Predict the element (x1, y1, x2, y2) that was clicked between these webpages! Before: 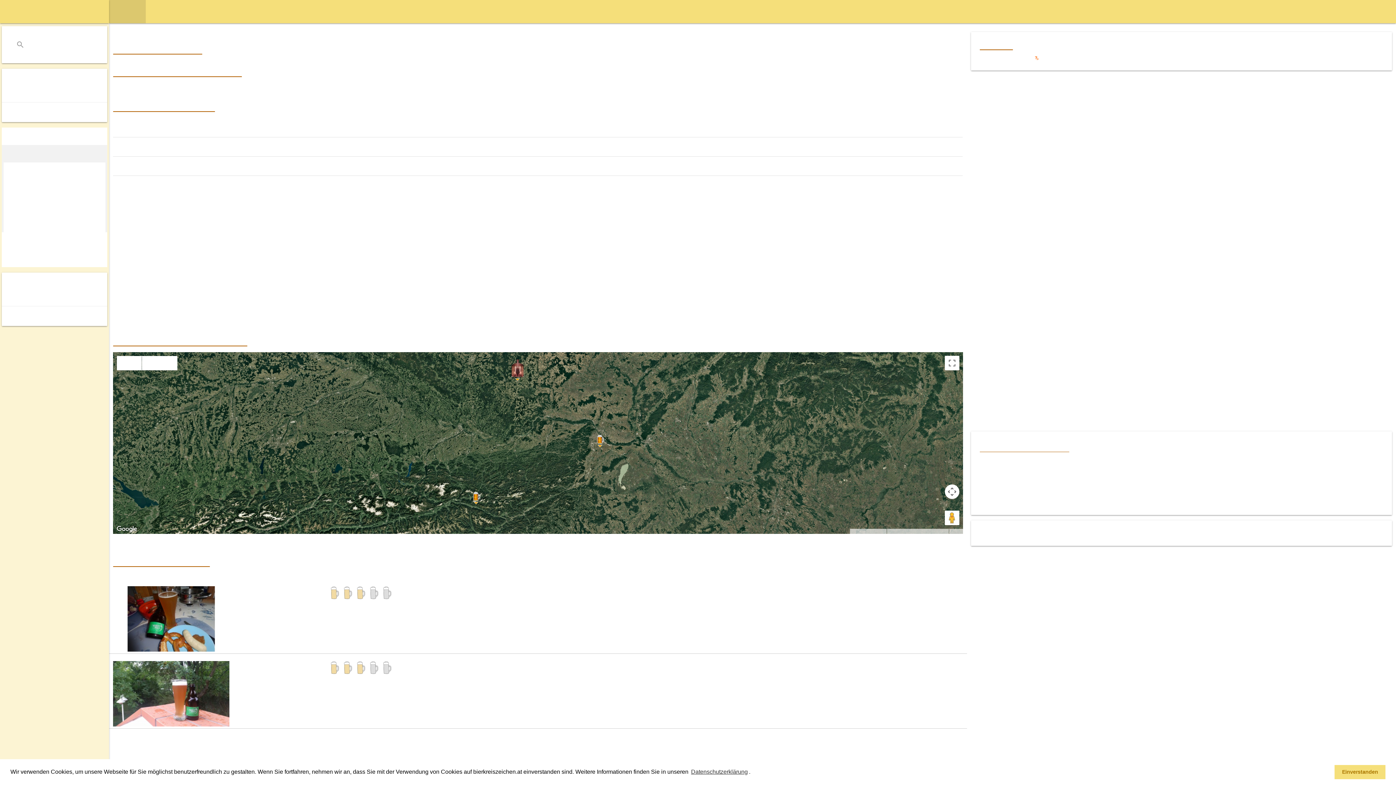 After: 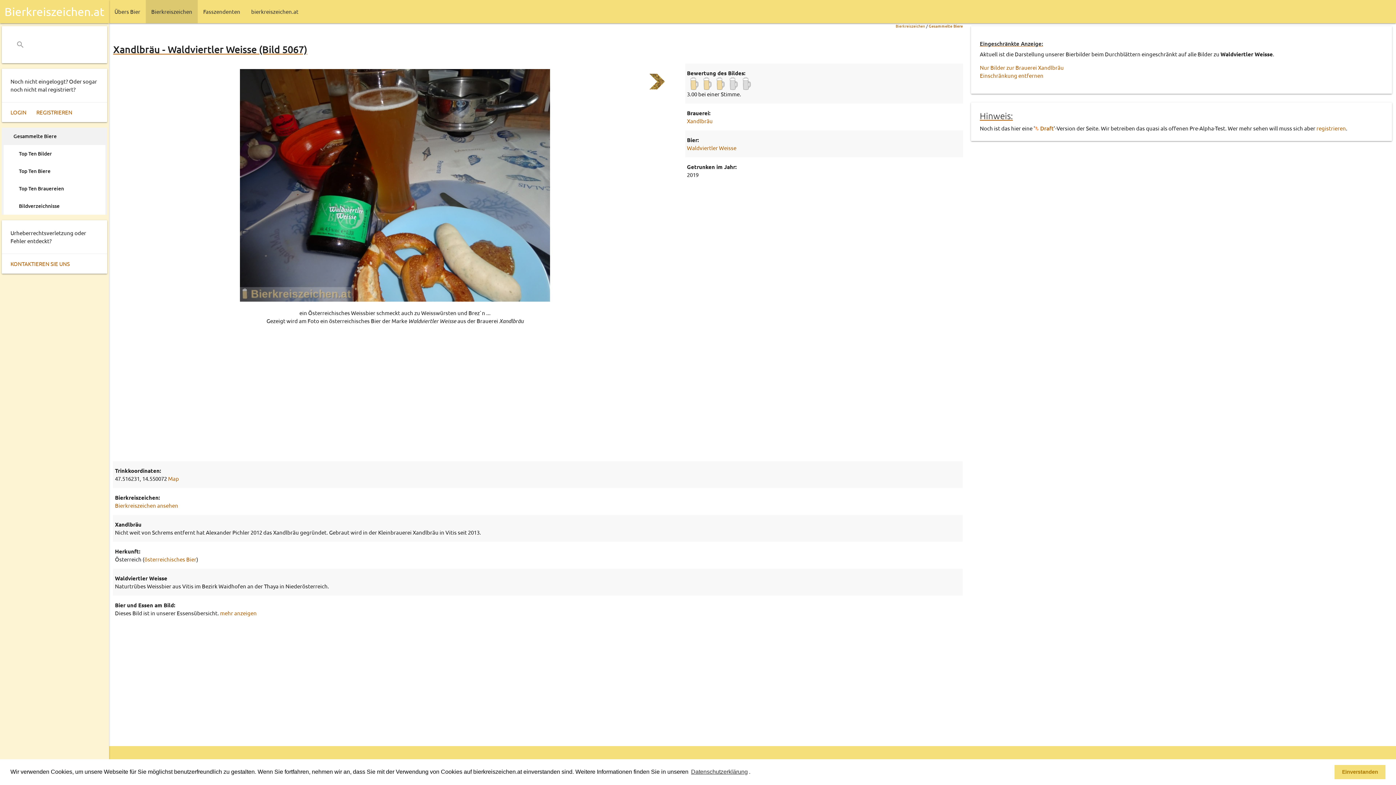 Action: bbox: (113, 646, 229, 653)